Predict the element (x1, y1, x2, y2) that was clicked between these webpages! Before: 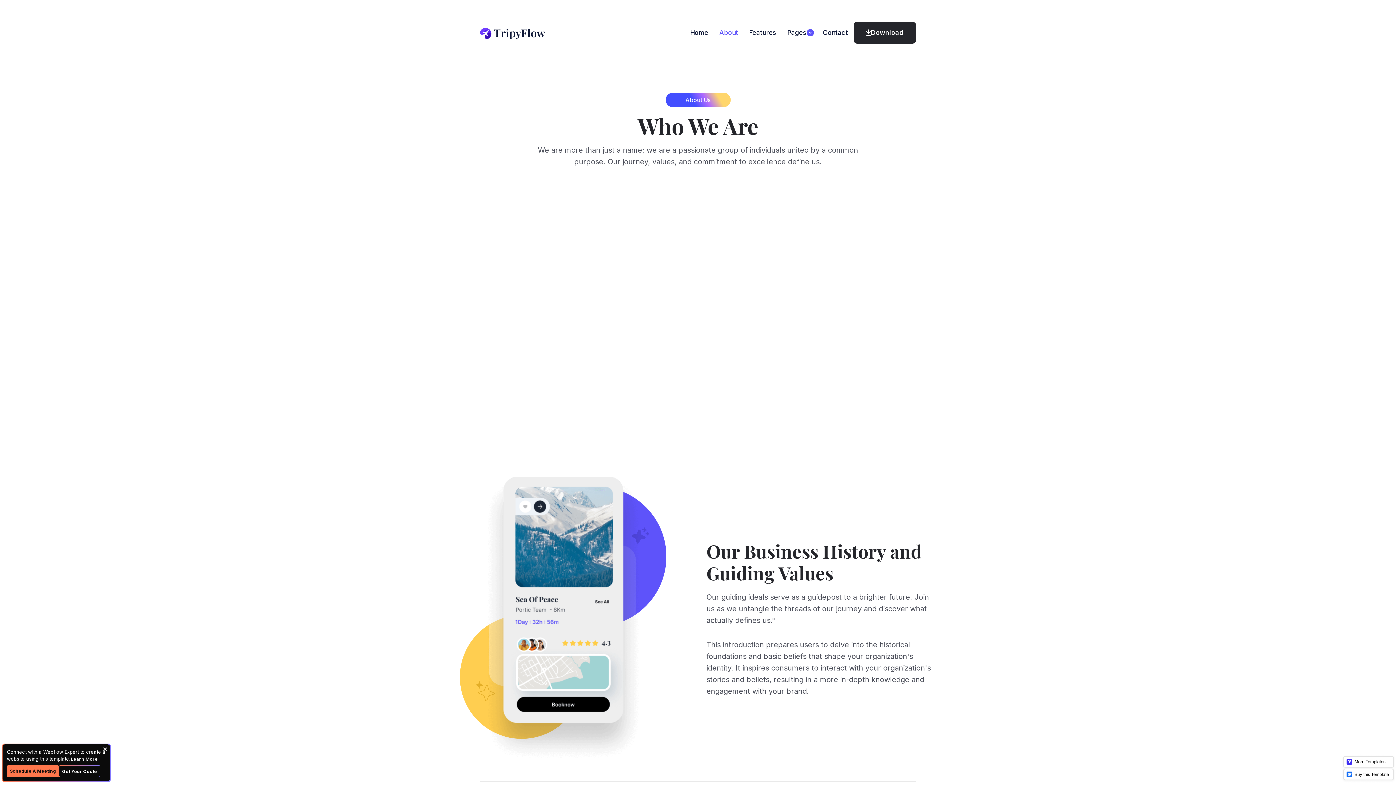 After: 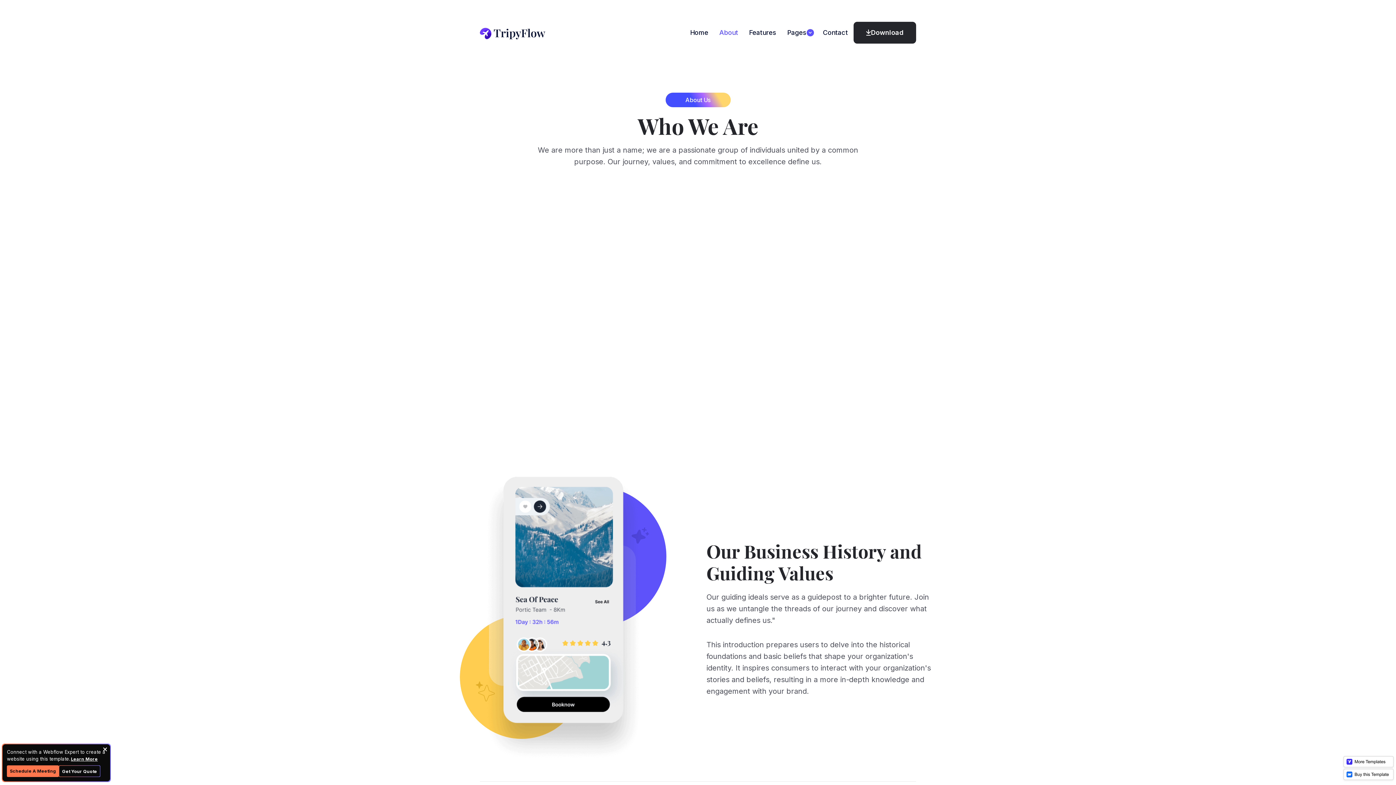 Action: bbox: (1341, 767, 1396, 783)